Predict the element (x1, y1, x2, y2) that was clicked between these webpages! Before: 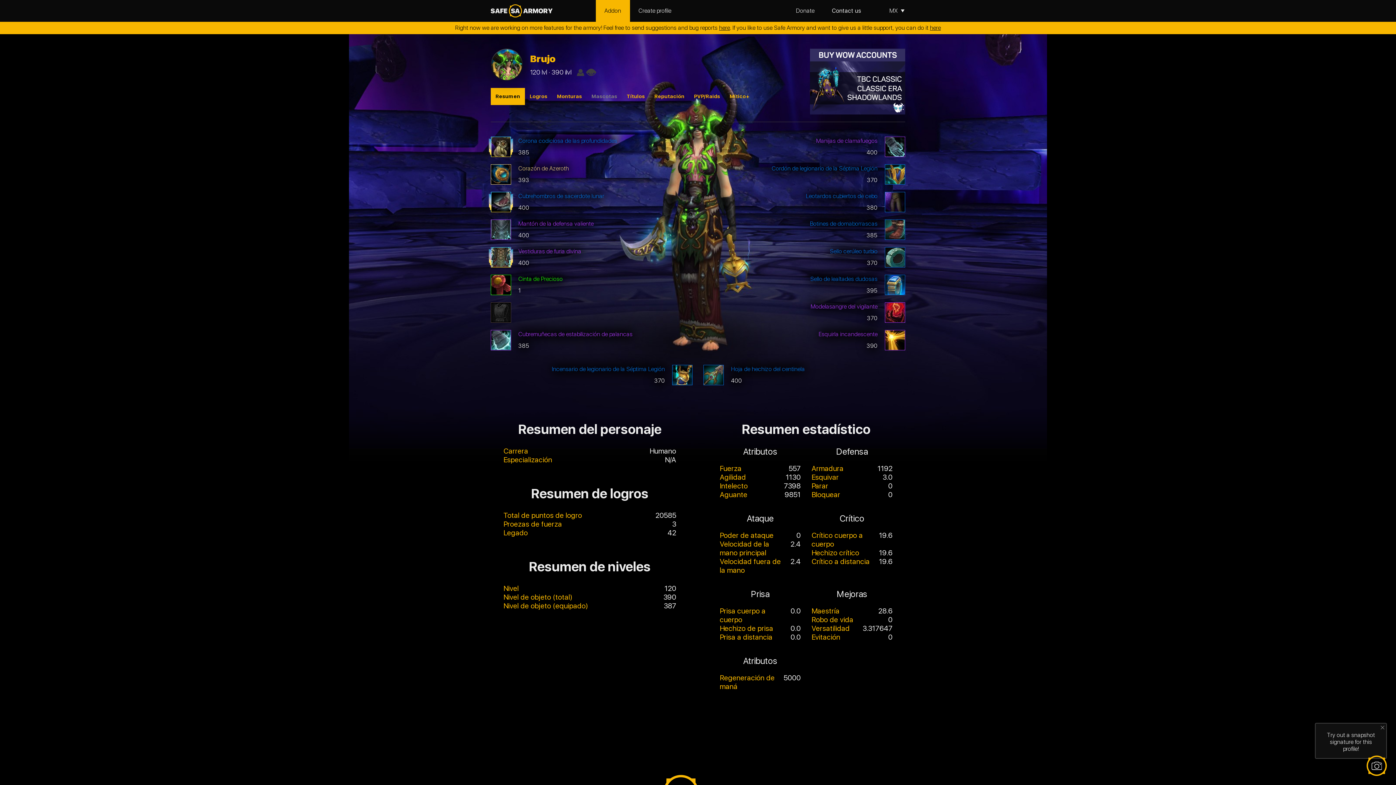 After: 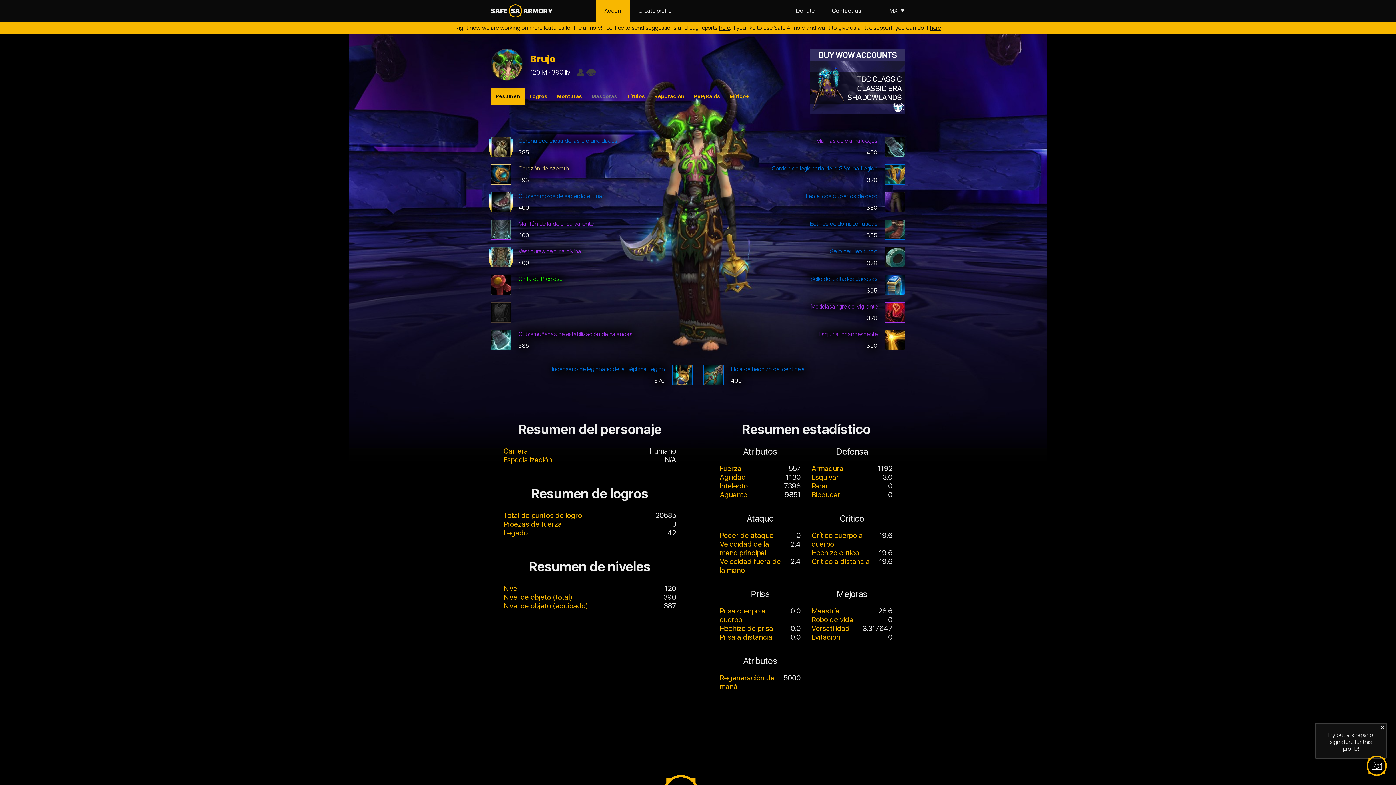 Action: label: Resumen bbox: (490, 88, 525, 105)